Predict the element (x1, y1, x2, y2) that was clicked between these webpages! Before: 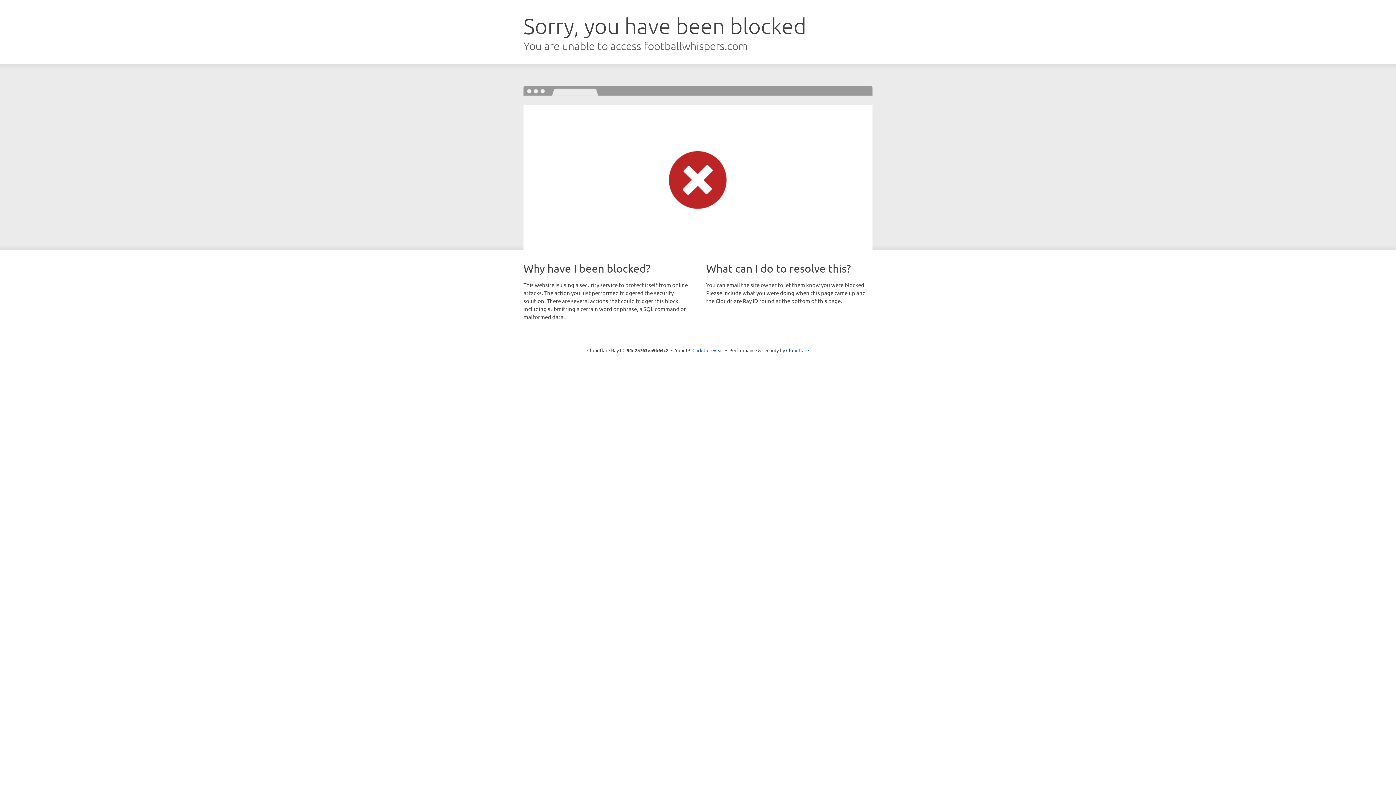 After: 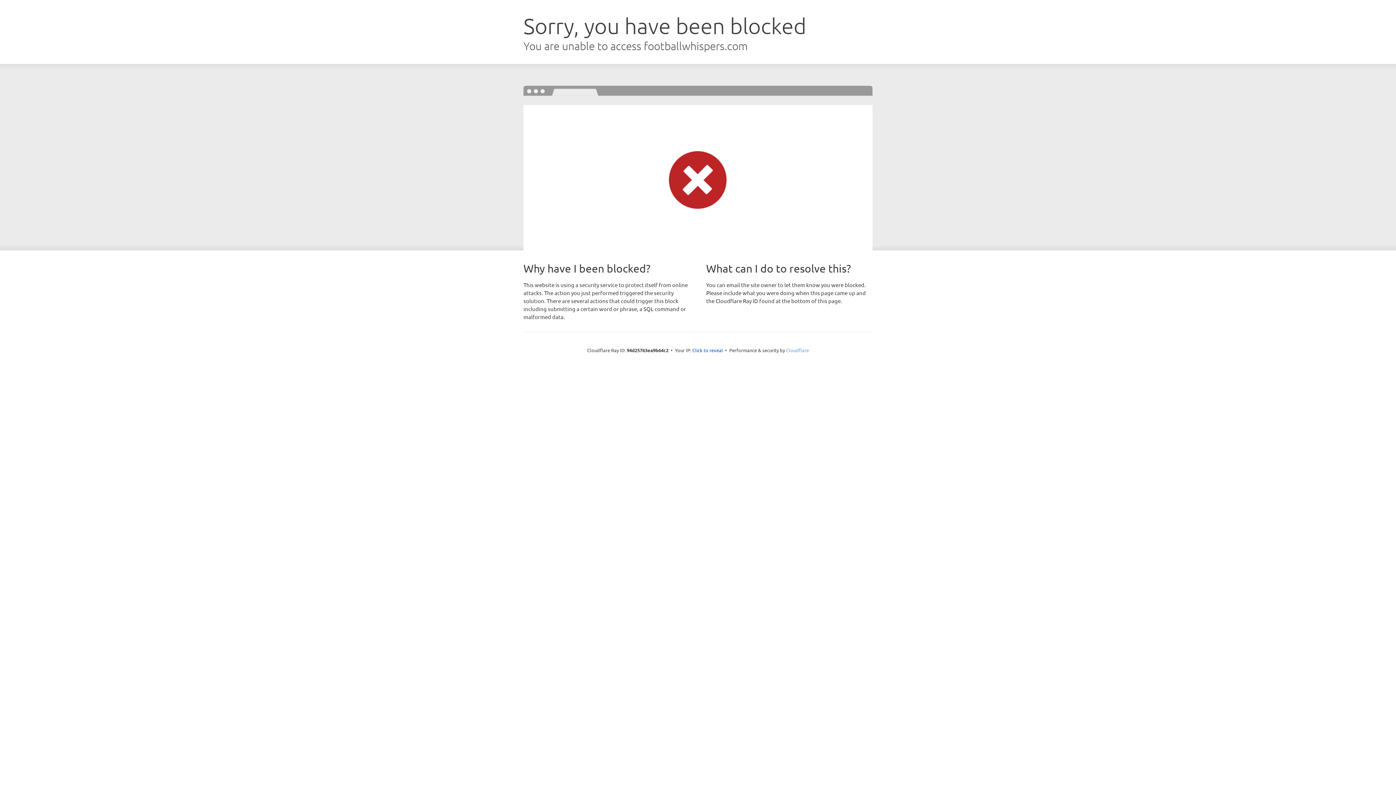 Action: label: Cloudflare bbox: (786, 347, 809, 353)